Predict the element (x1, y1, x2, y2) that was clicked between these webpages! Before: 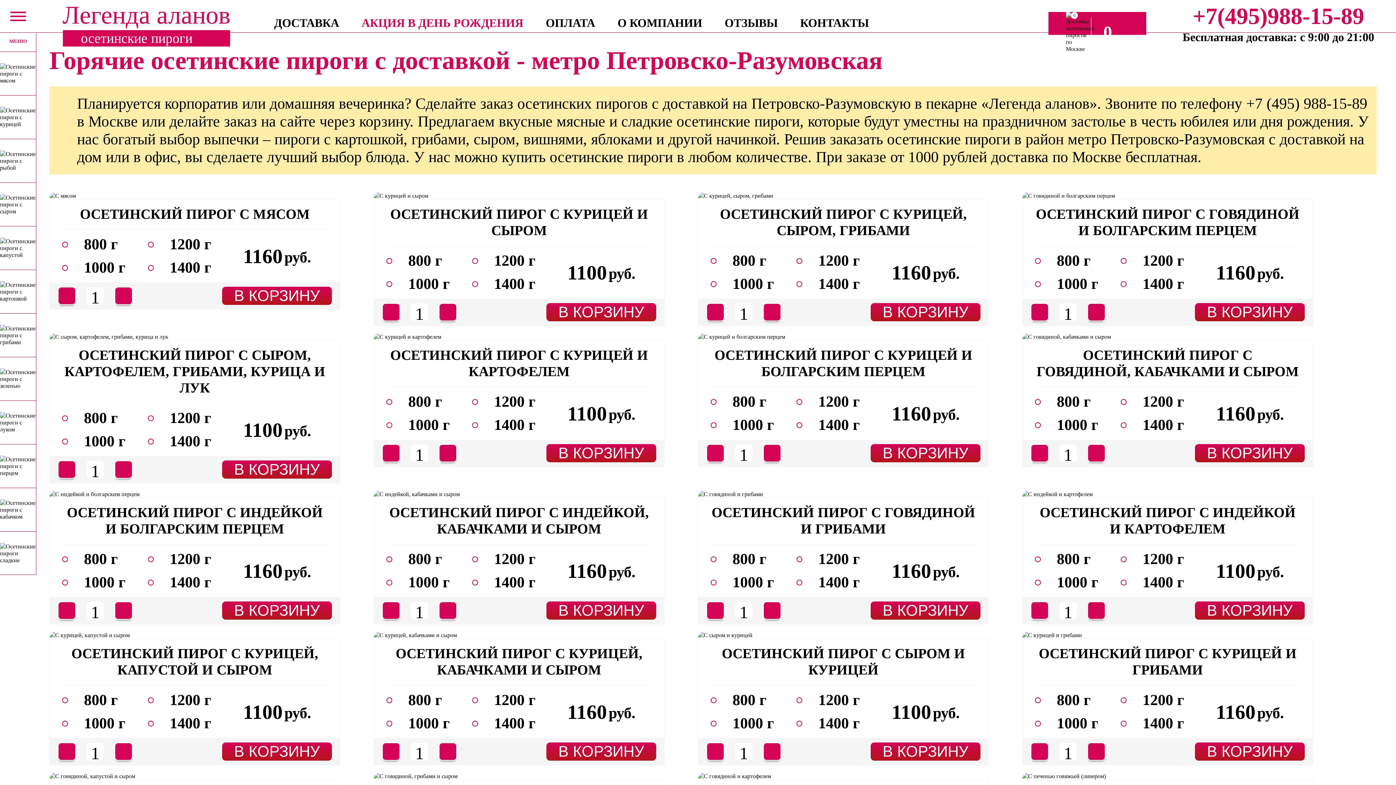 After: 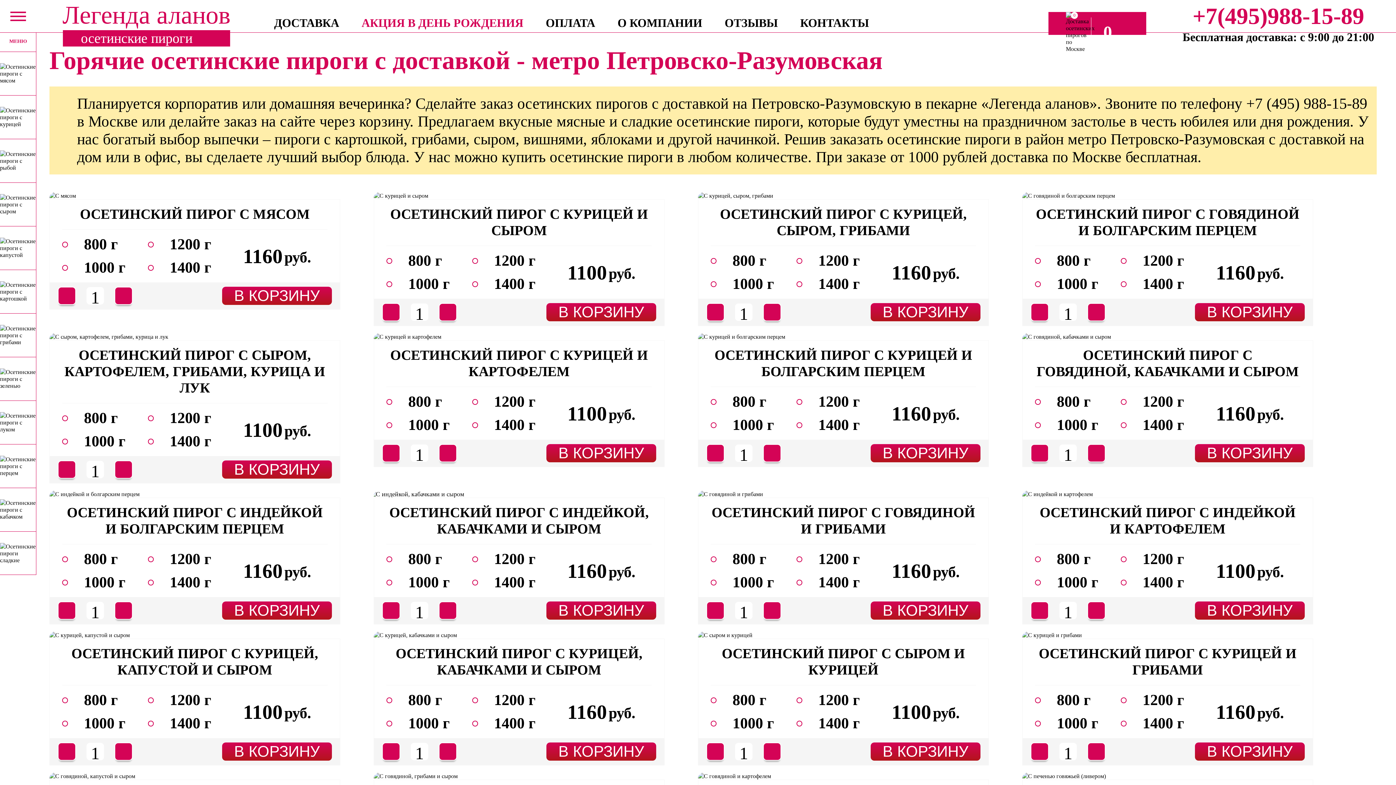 Action: bbox: (546, 601, 656, 620) label: В КОРЗИНУ